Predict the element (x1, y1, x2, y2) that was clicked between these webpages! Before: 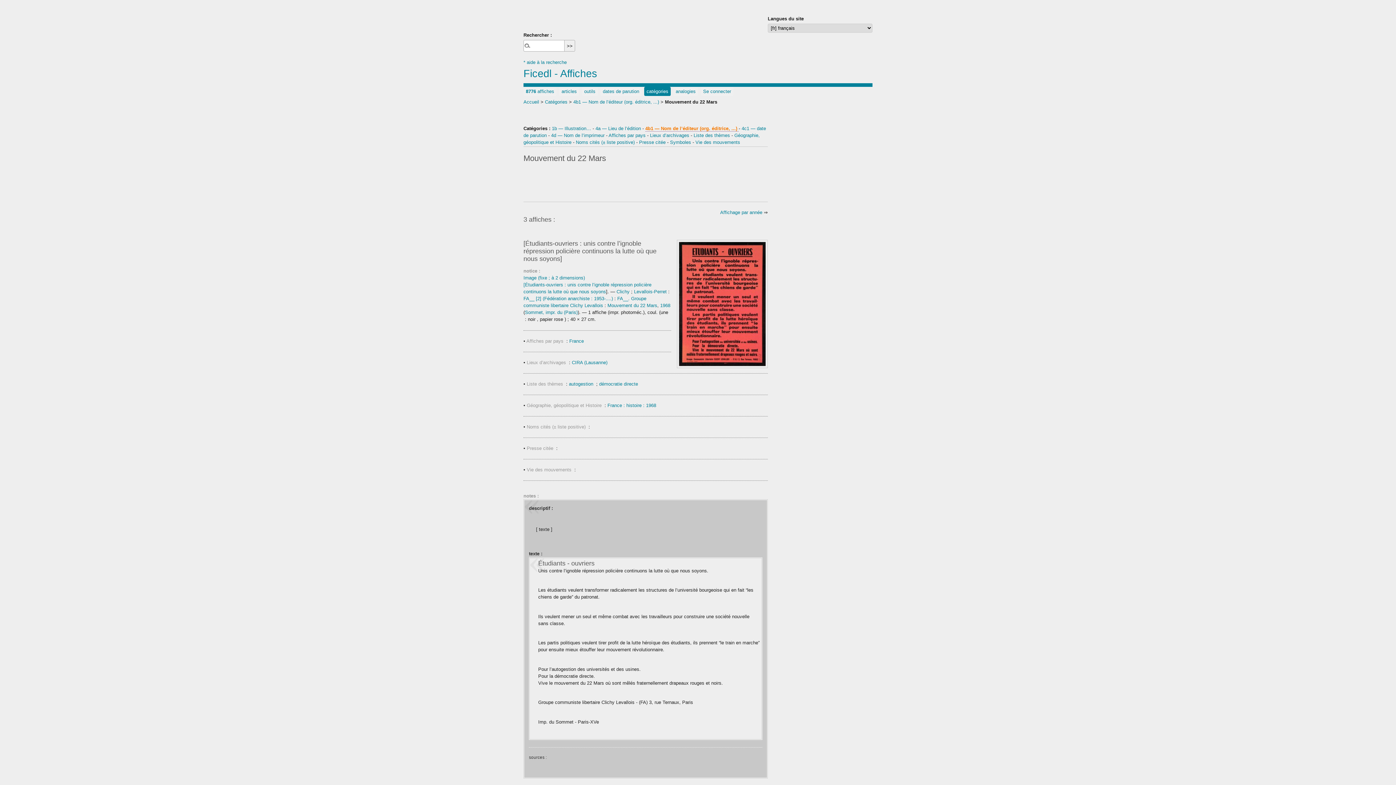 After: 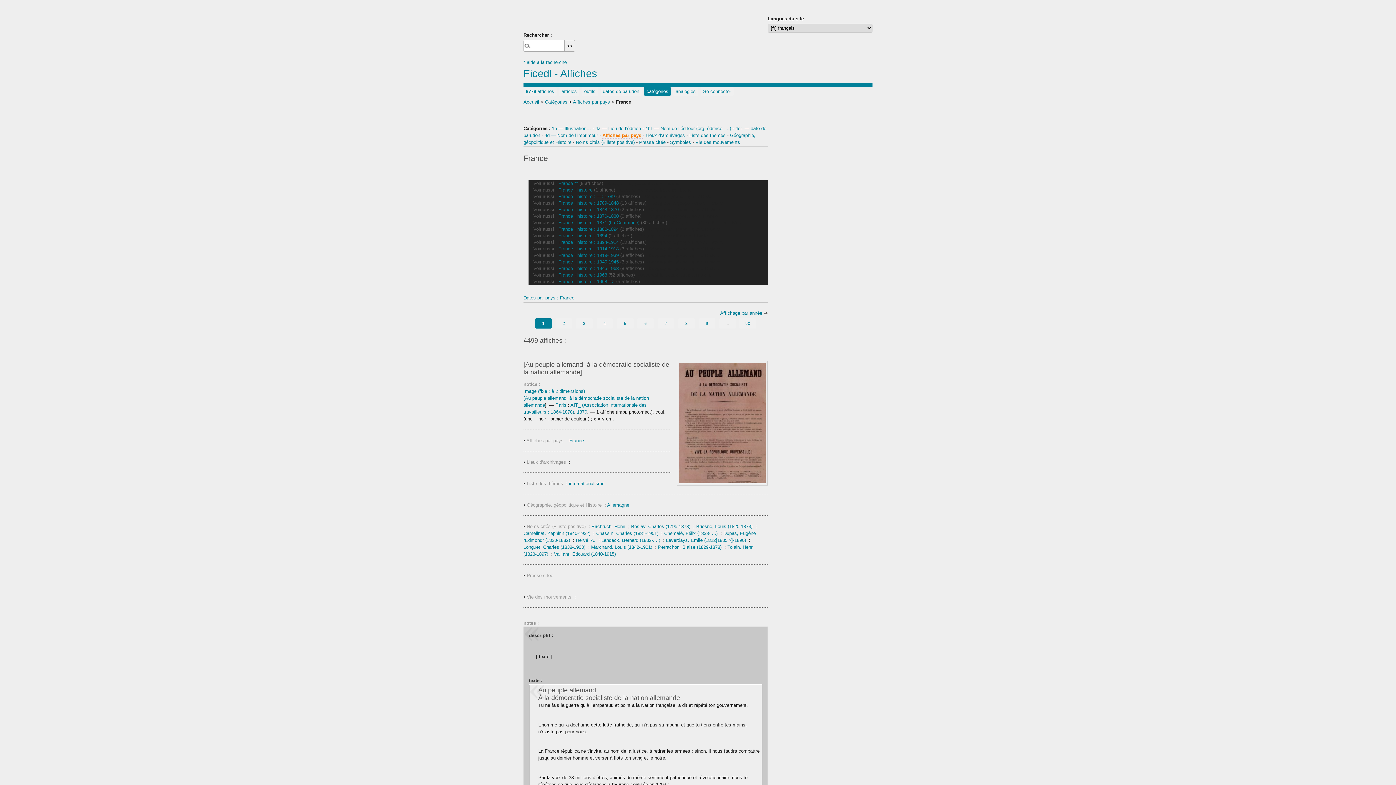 Action: bbox: (569, 338, 584, 344) label: France